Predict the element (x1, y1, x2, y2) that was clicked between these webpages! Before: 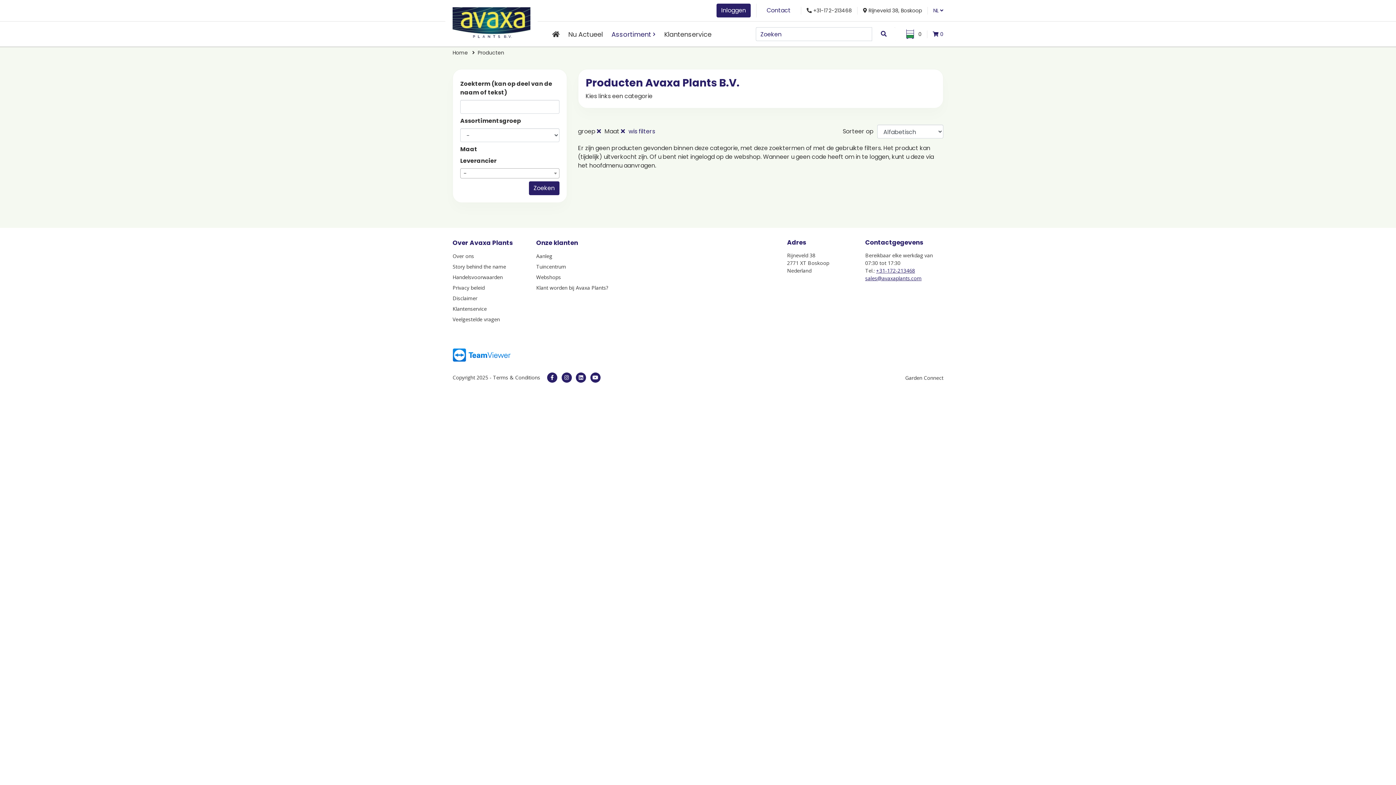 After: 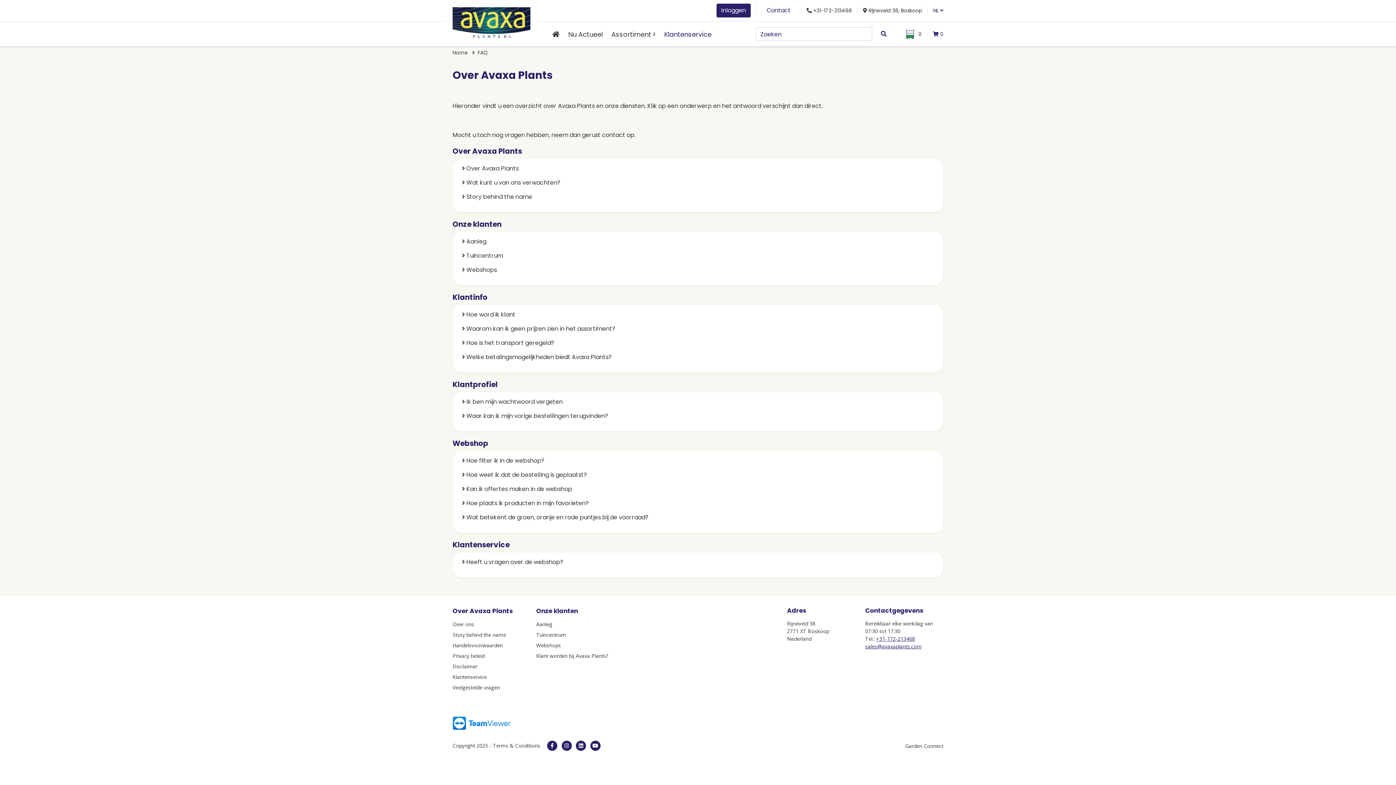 Action: label: Klantenservice bbox: (664, 29, 711, 38)